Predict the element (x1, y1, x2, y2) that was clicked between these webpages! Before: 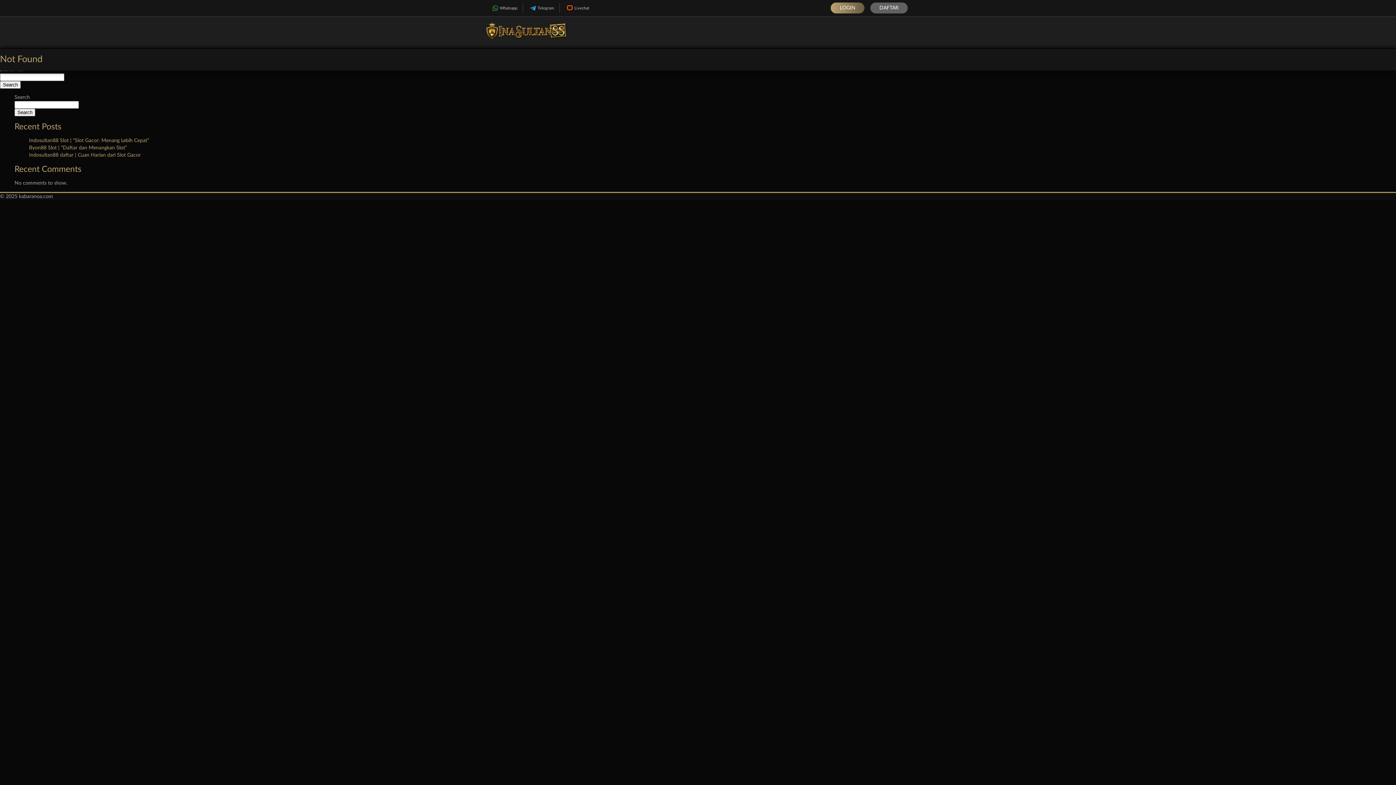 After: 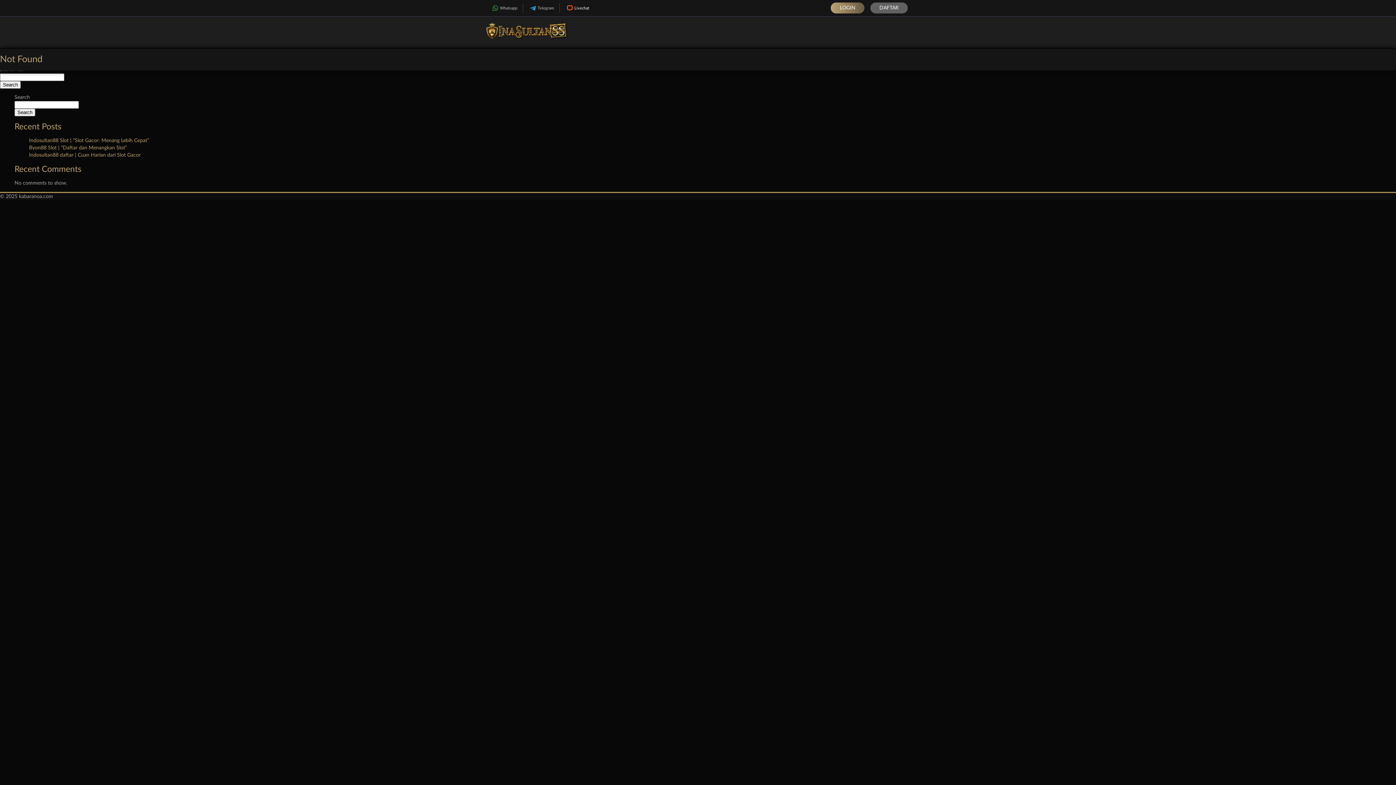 Action: bbox: (560, 3, 594, 12) label: Livechat